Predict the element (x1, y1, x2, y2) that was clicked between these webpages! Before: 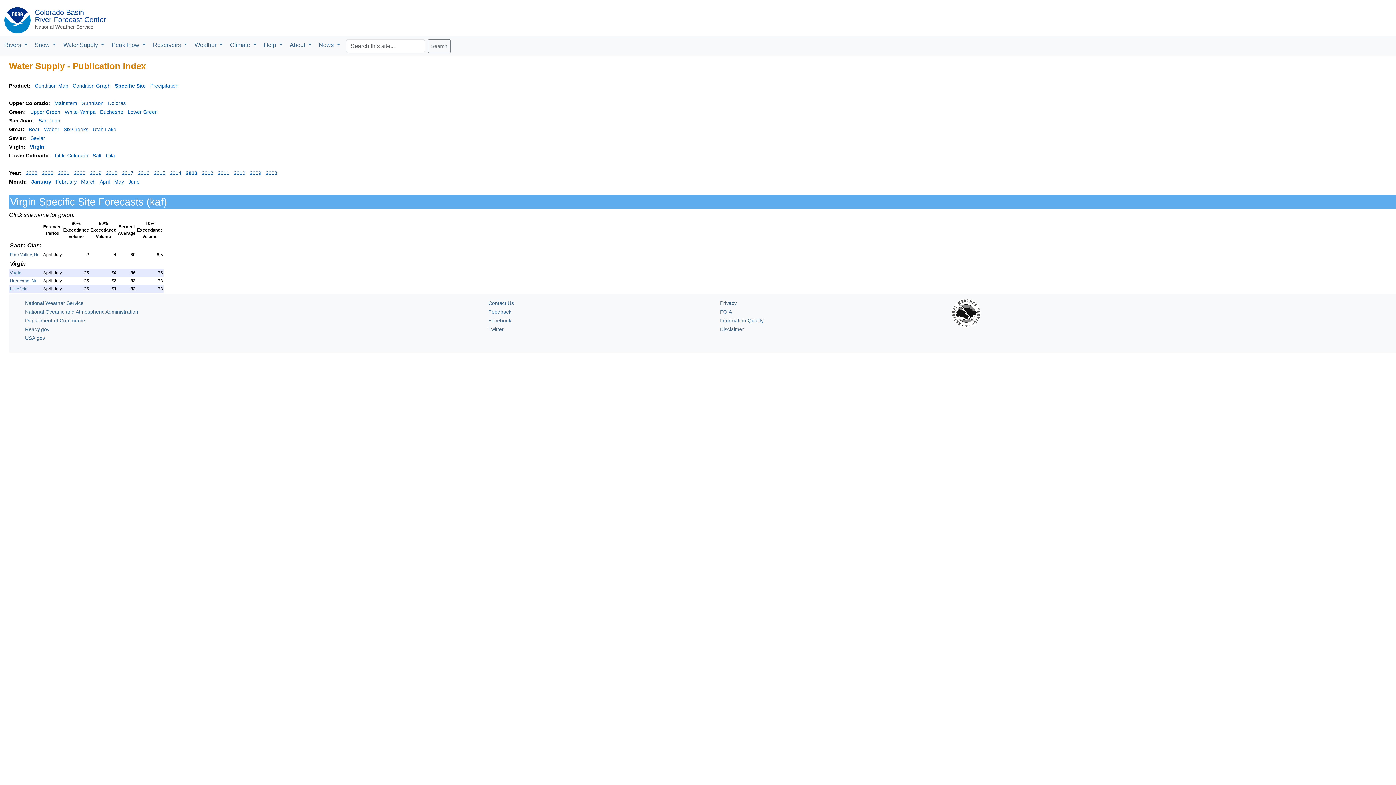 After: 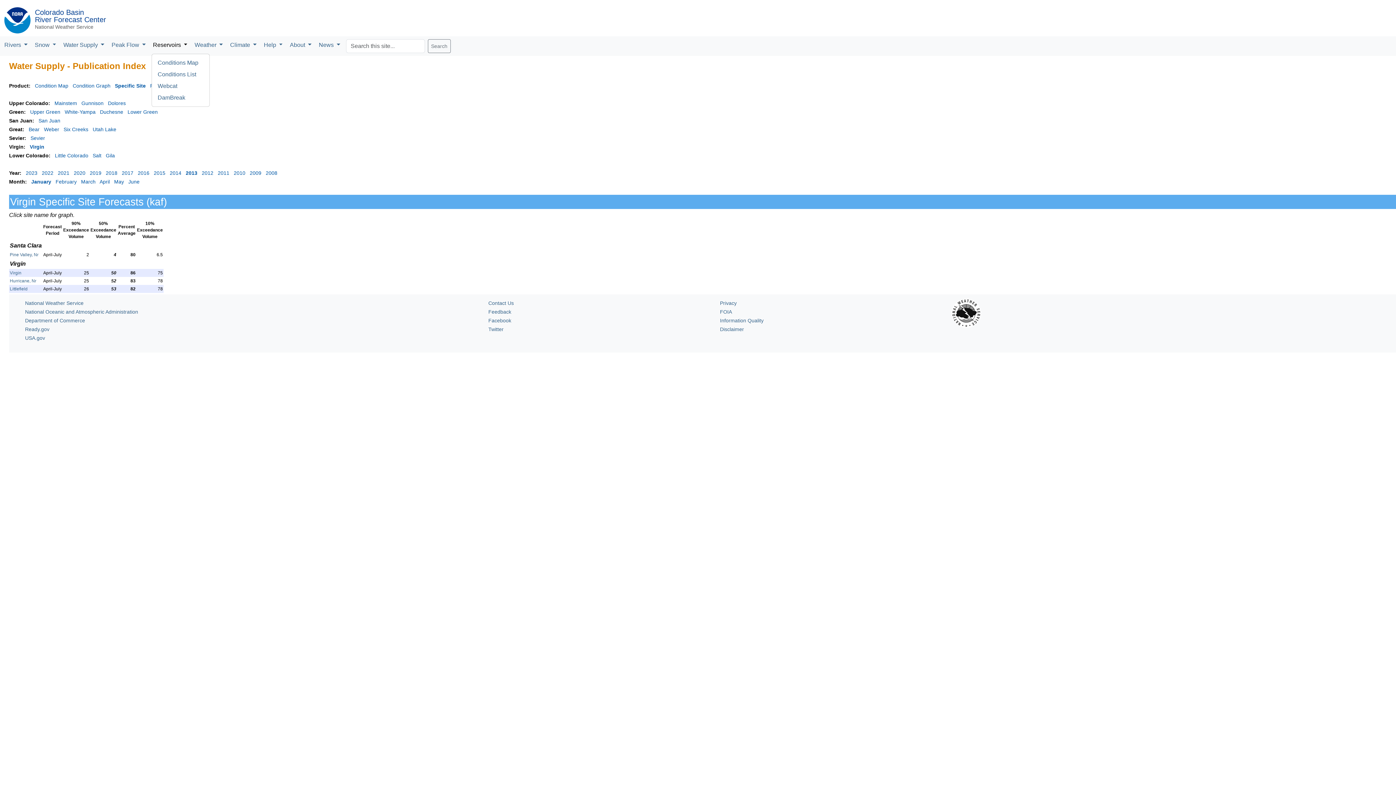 Action: bbox: (151, 39, 193, 50) label: Reservoirs 